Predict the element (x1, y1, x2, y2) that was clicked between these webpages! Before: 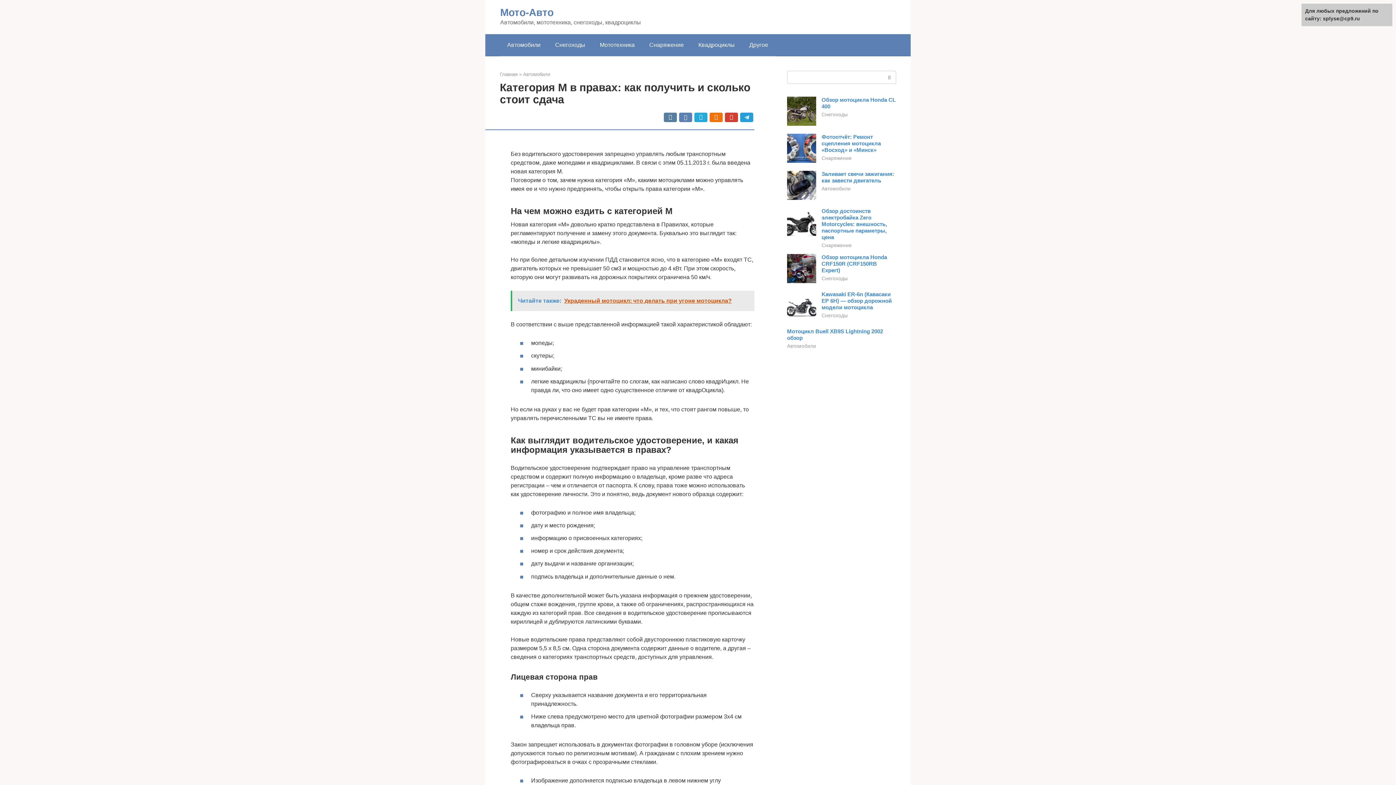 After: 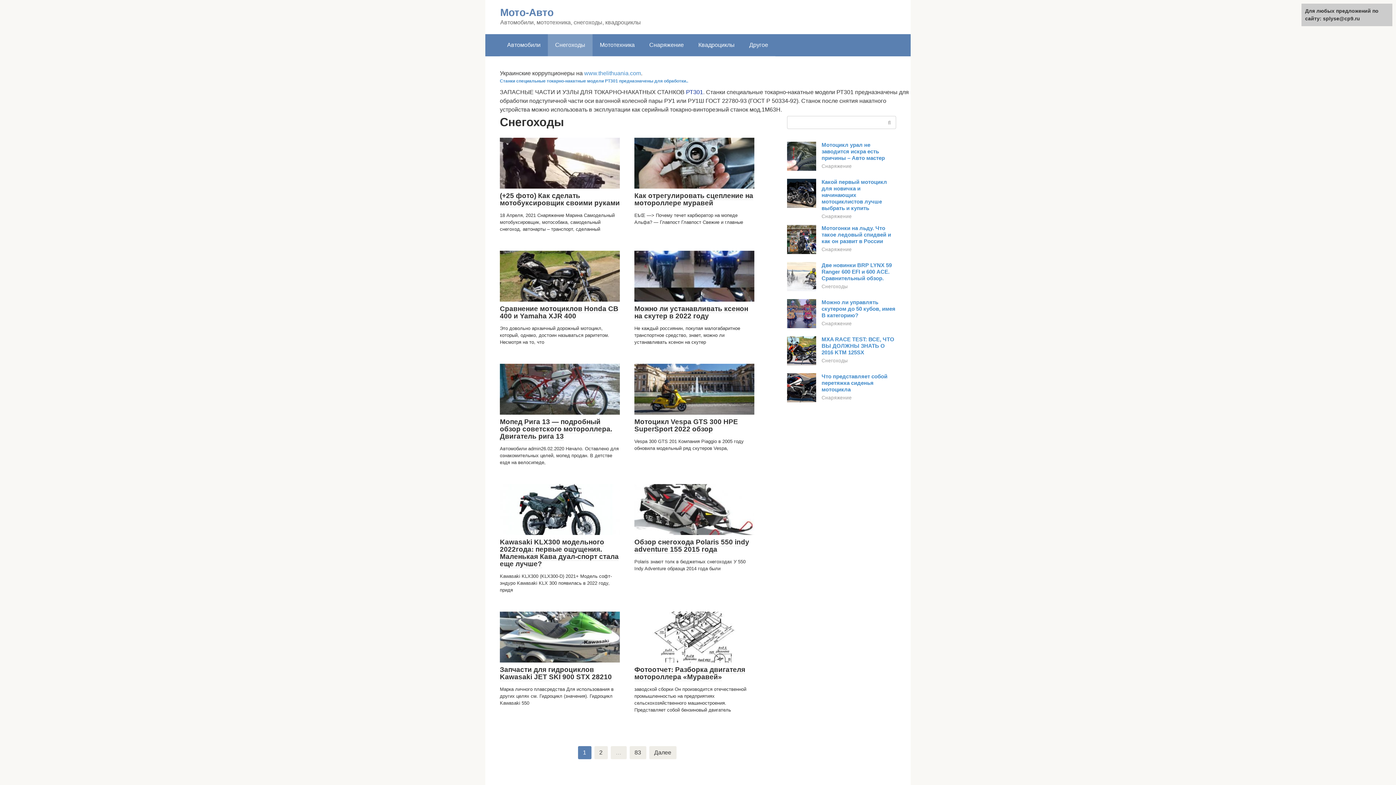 Action: bbox: (821, 276, 848, 281) label: Снегоходы